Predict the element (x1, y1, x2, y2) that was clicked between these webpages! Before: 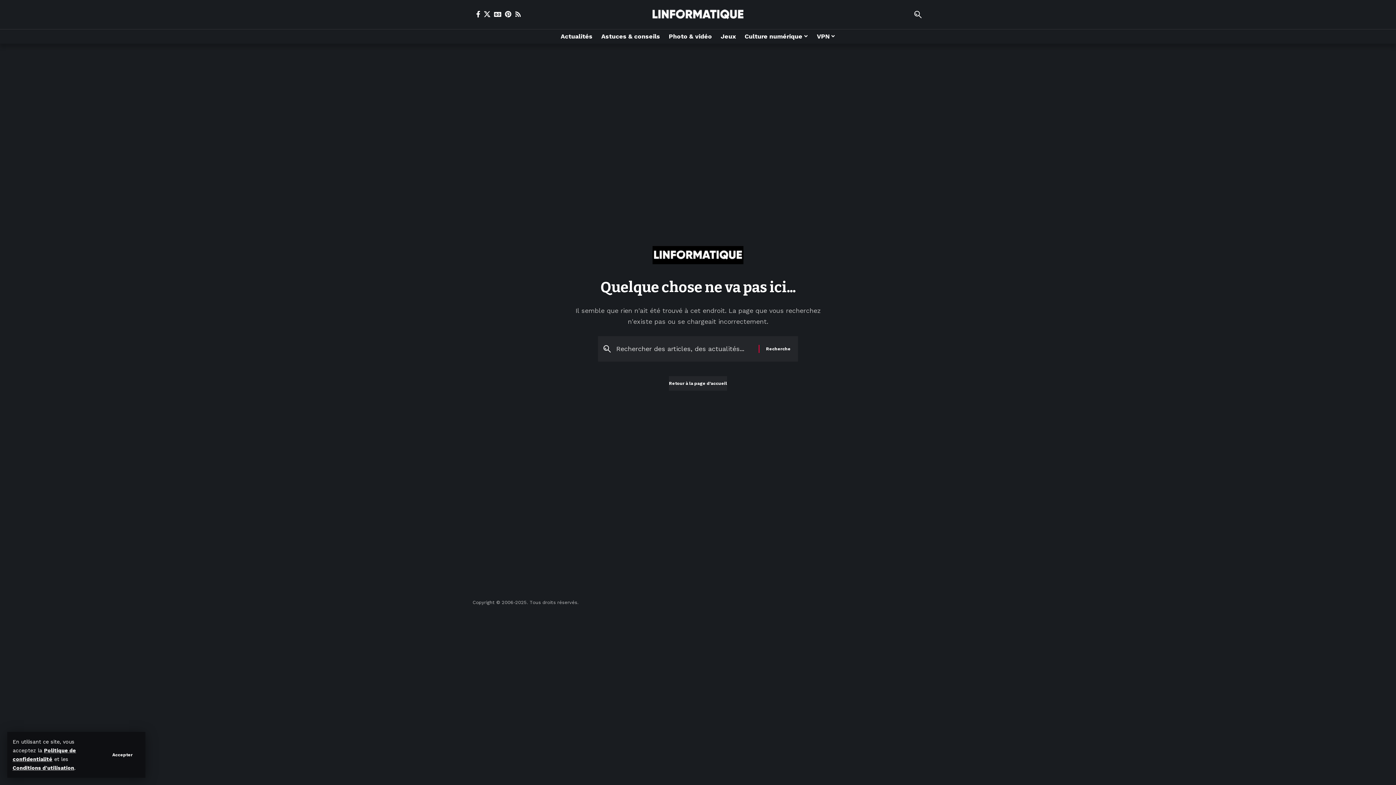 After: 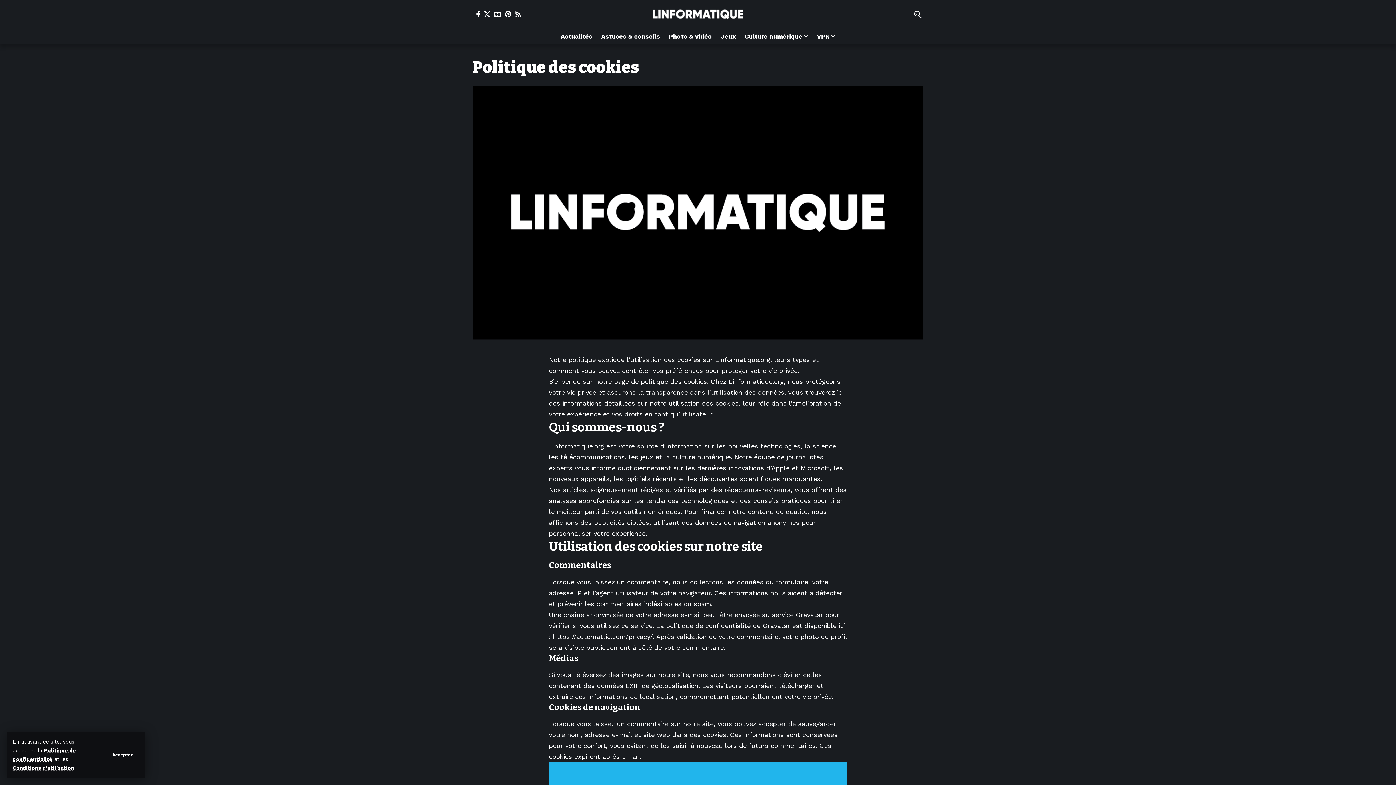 Action: bbox: (12, 765, 74, 771) label: Conditions d'utilisation